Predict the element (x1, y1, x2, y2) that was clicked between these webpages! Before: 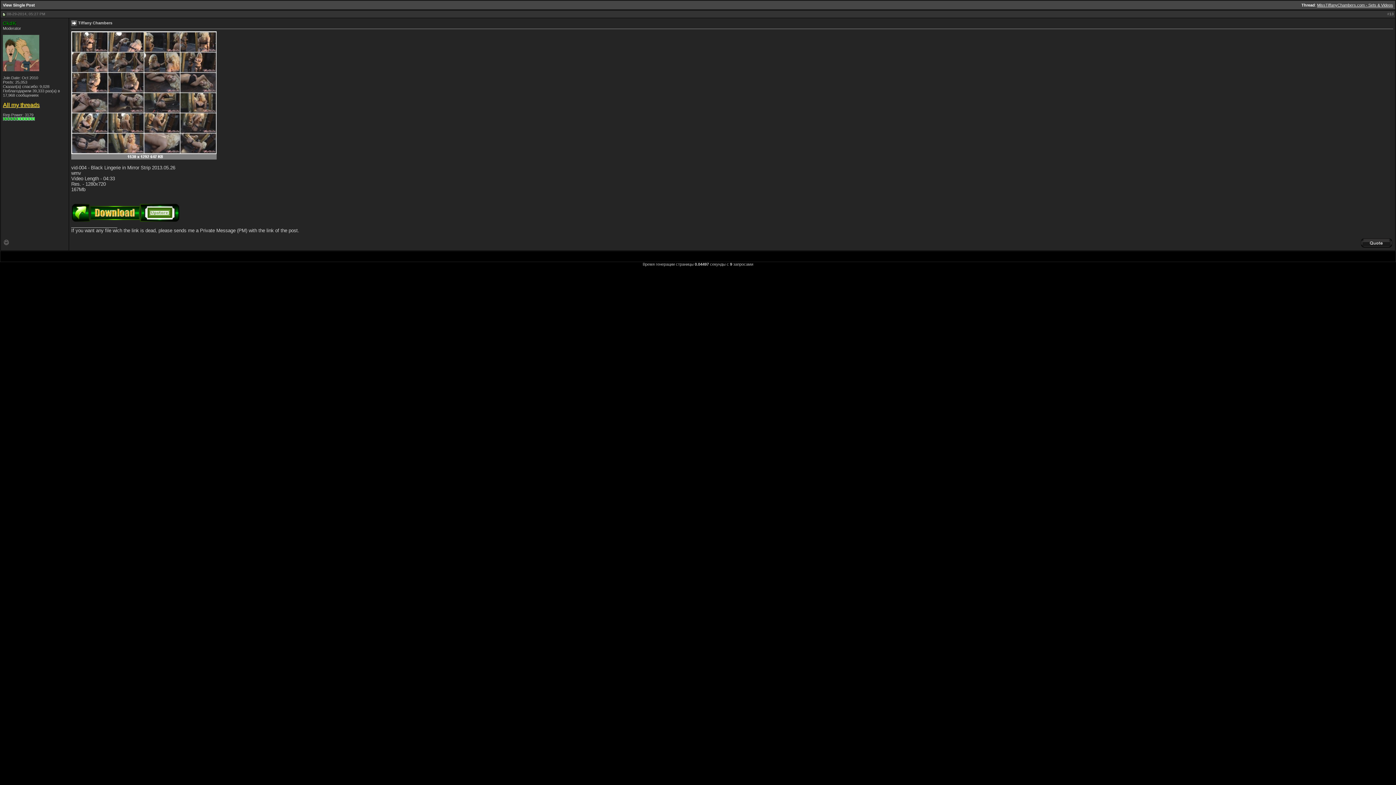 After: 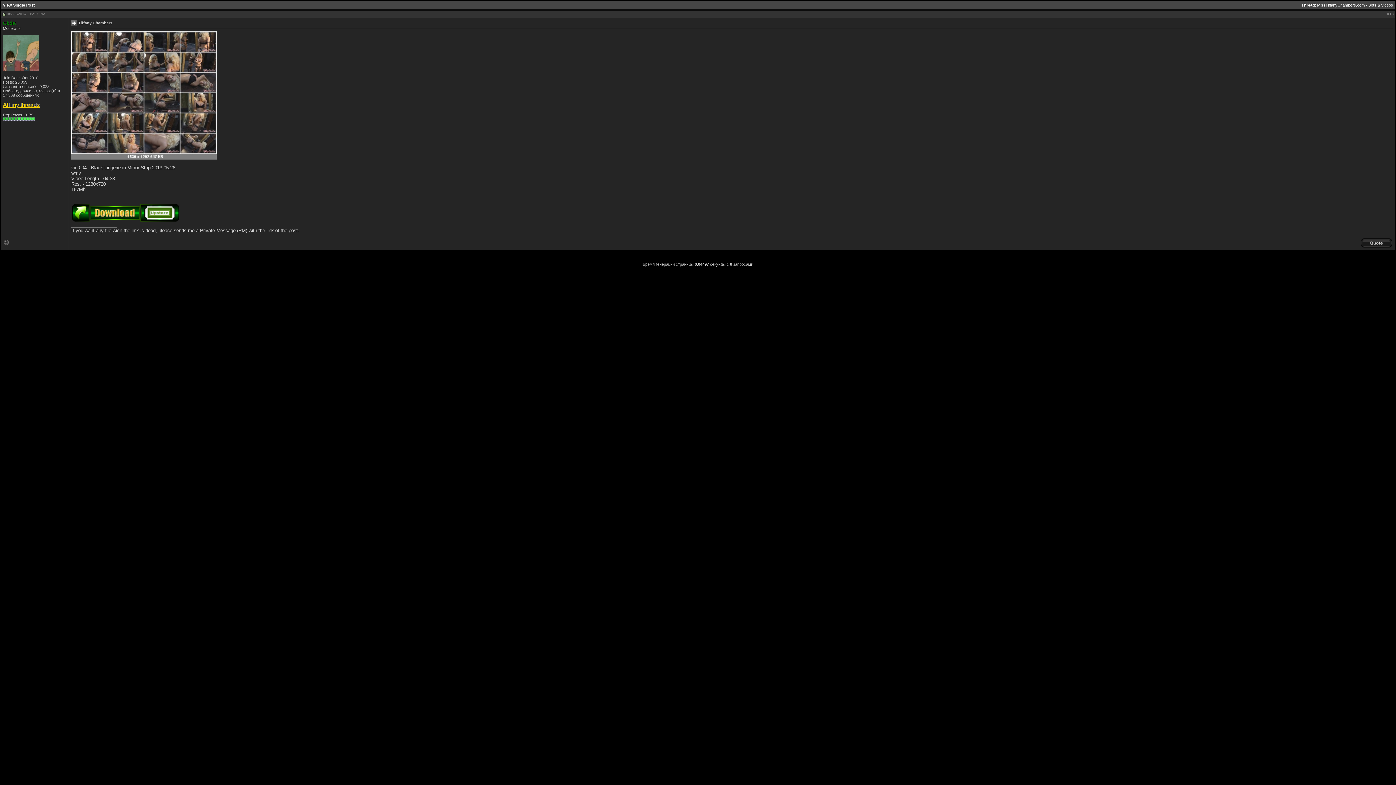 Action: bbox: (2, 12, 5, 16)